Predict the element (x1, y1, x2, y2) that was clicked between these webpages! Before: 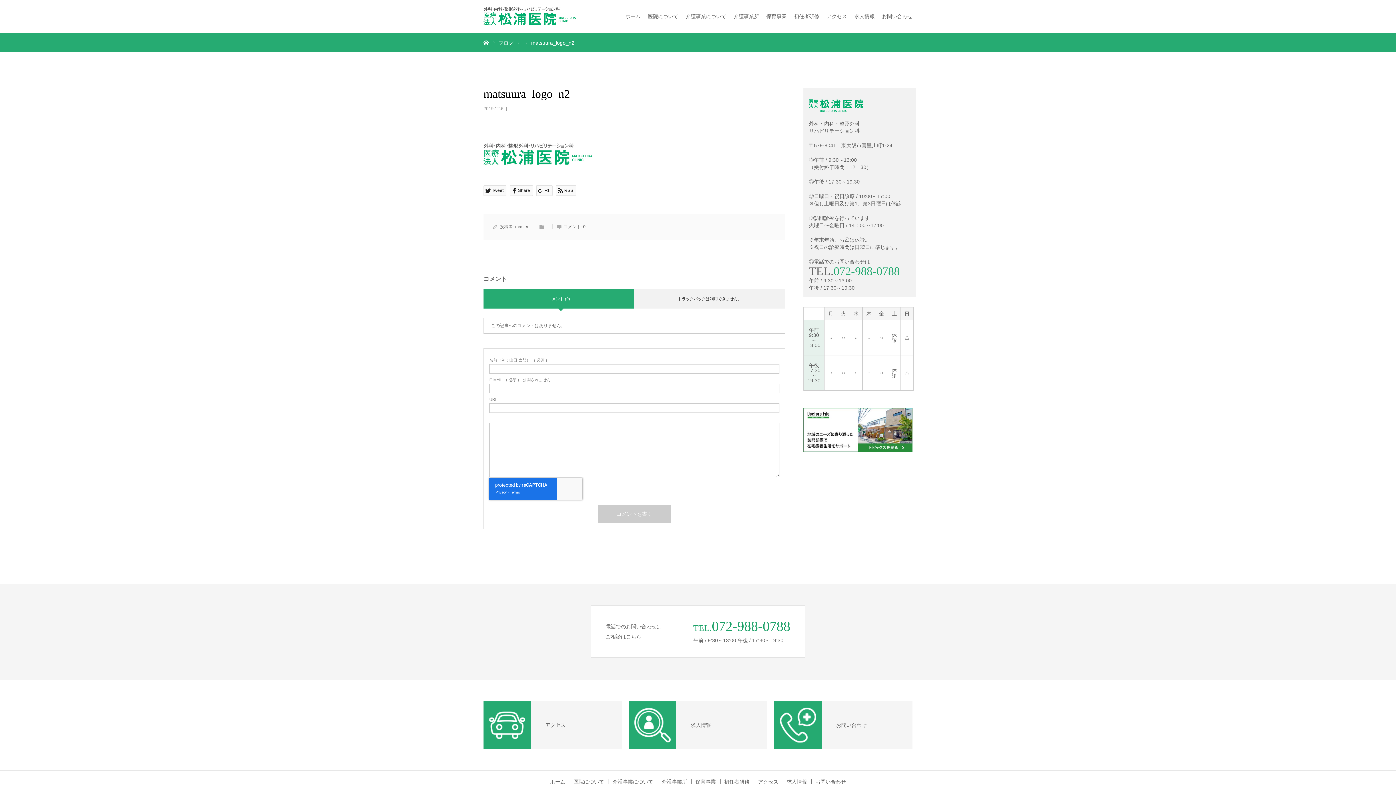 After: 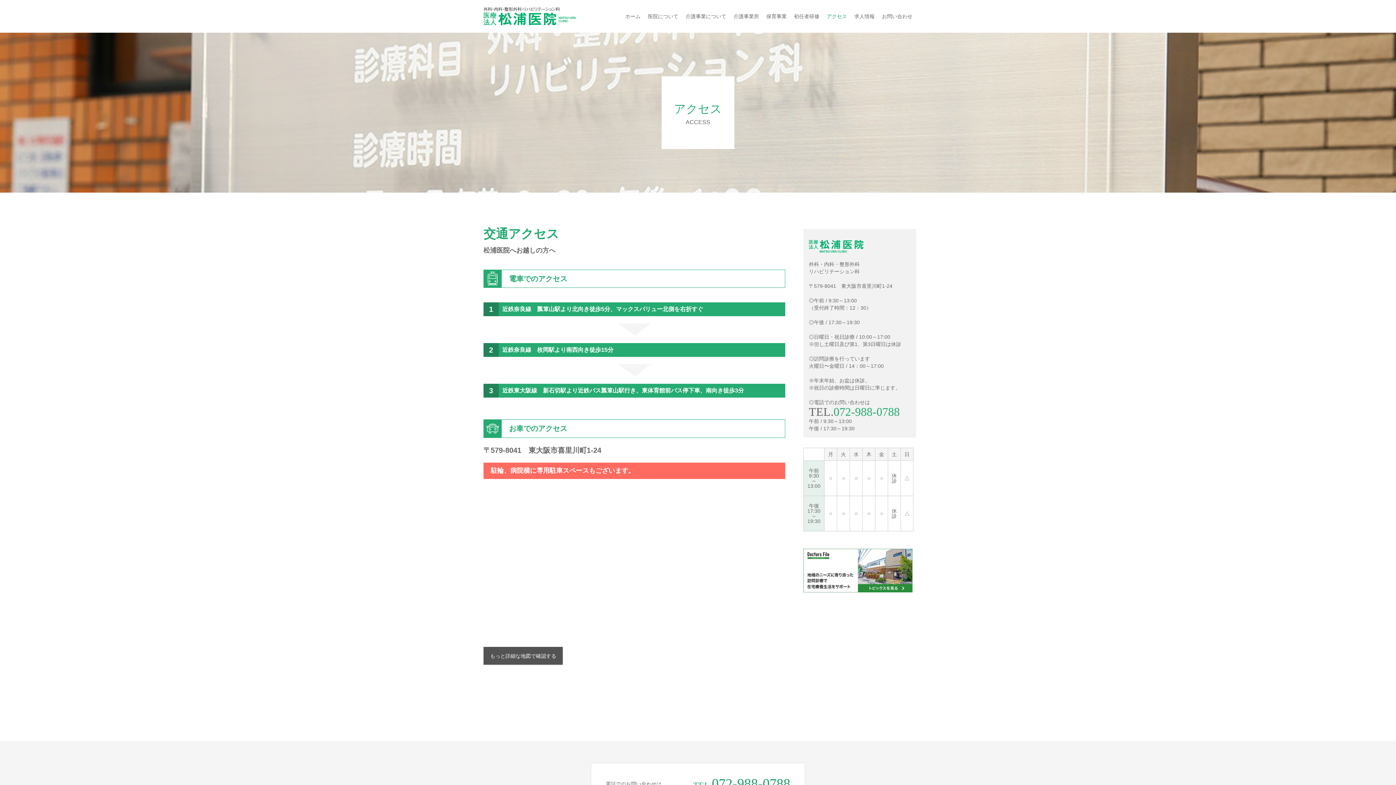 Action: bbox: (483, 701, 530, 749)